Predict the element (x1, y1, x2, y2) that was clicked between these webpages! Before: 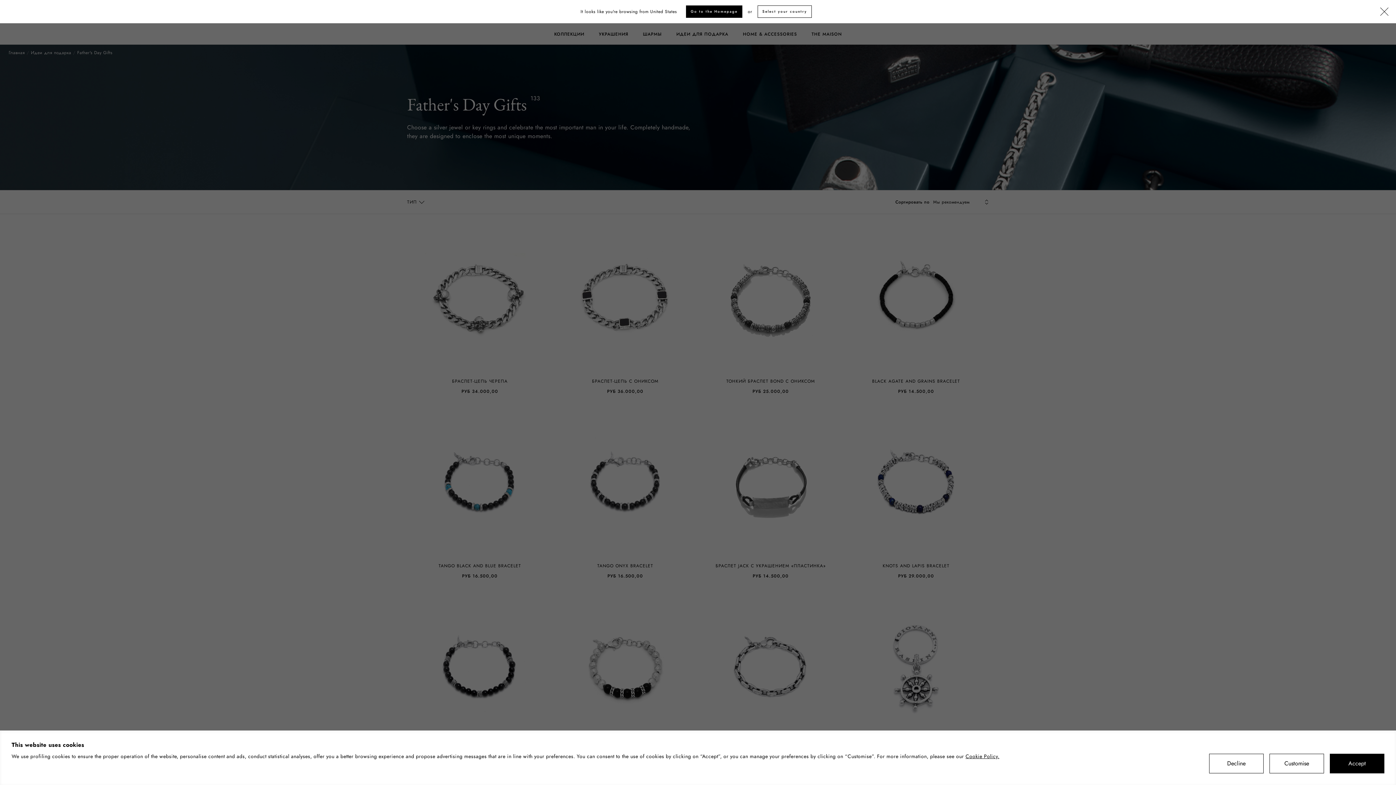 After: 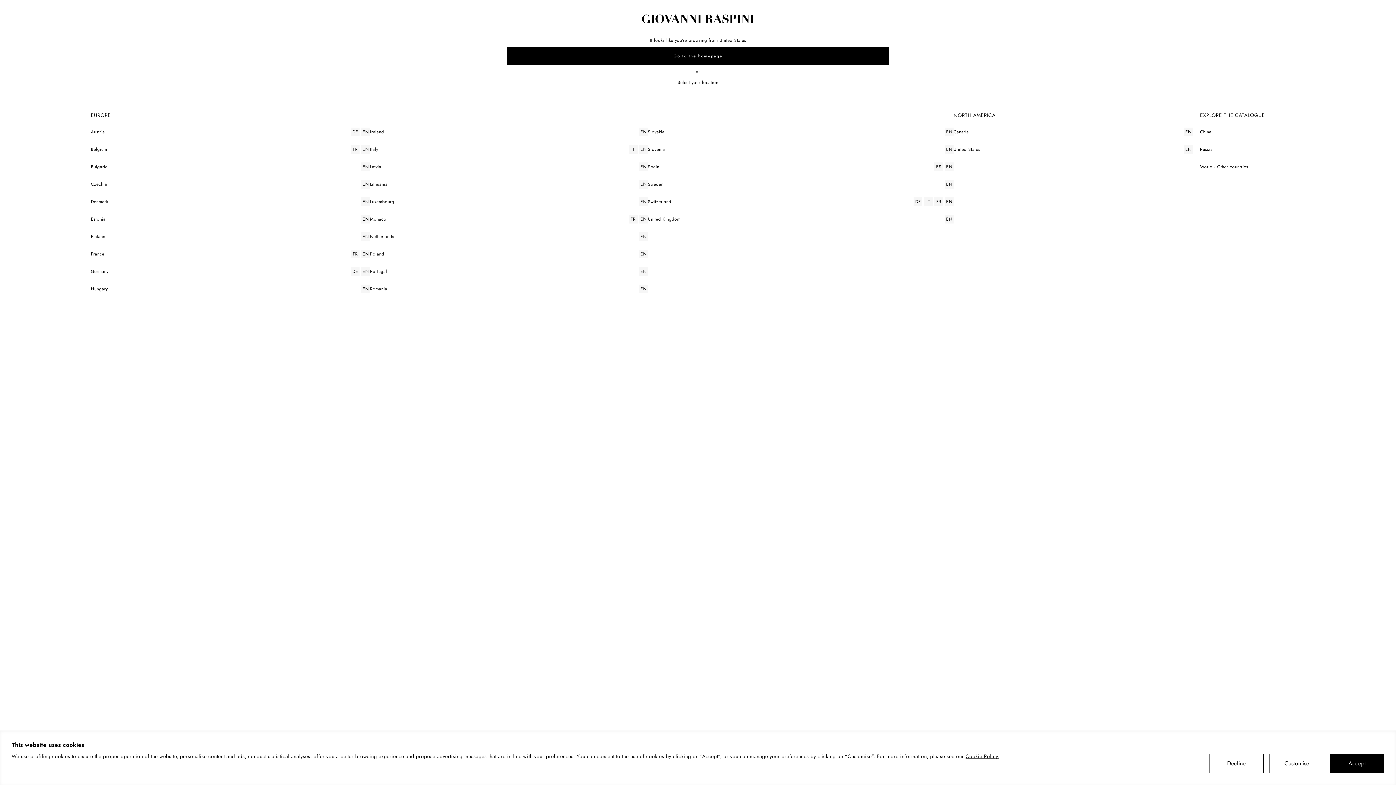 Action: bbox: (757, 5, 812, 17) label: Select your country